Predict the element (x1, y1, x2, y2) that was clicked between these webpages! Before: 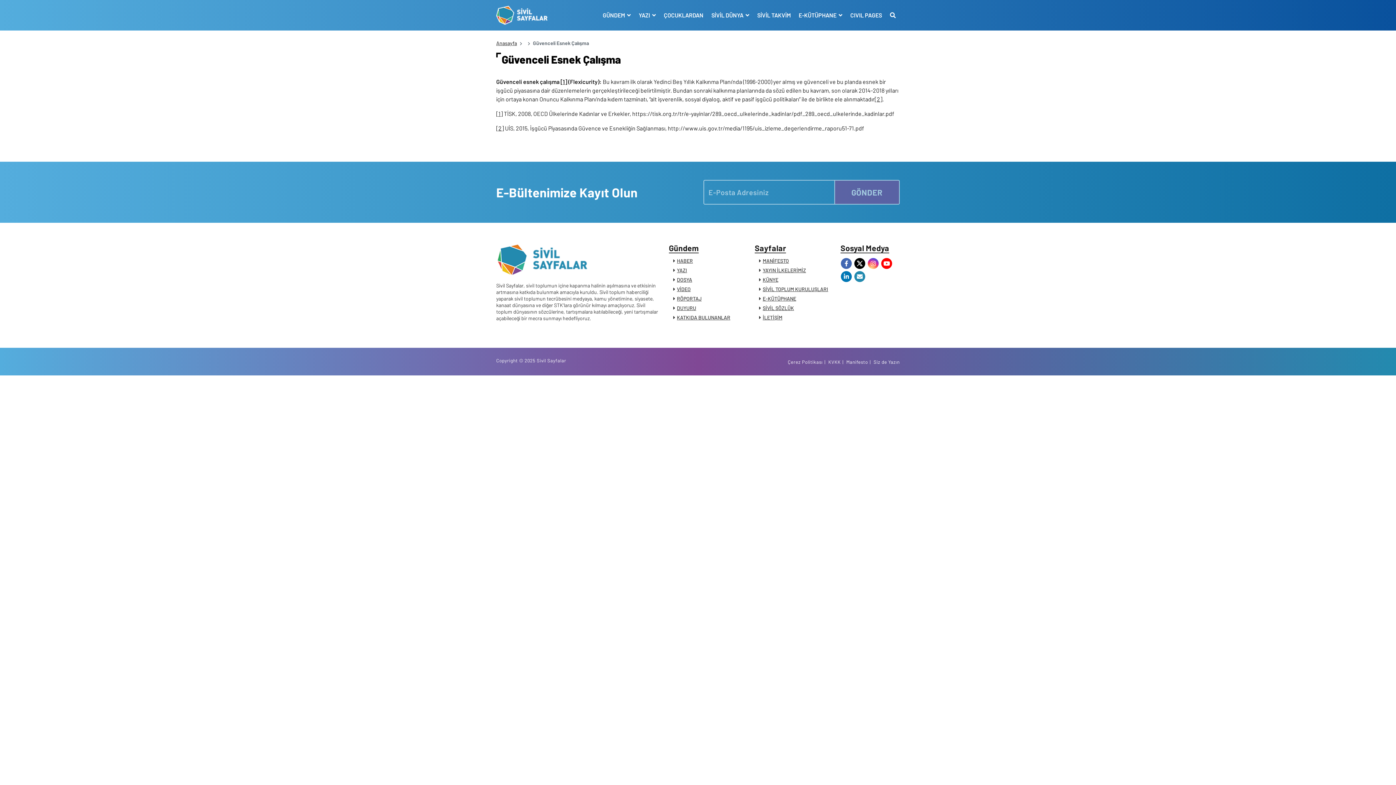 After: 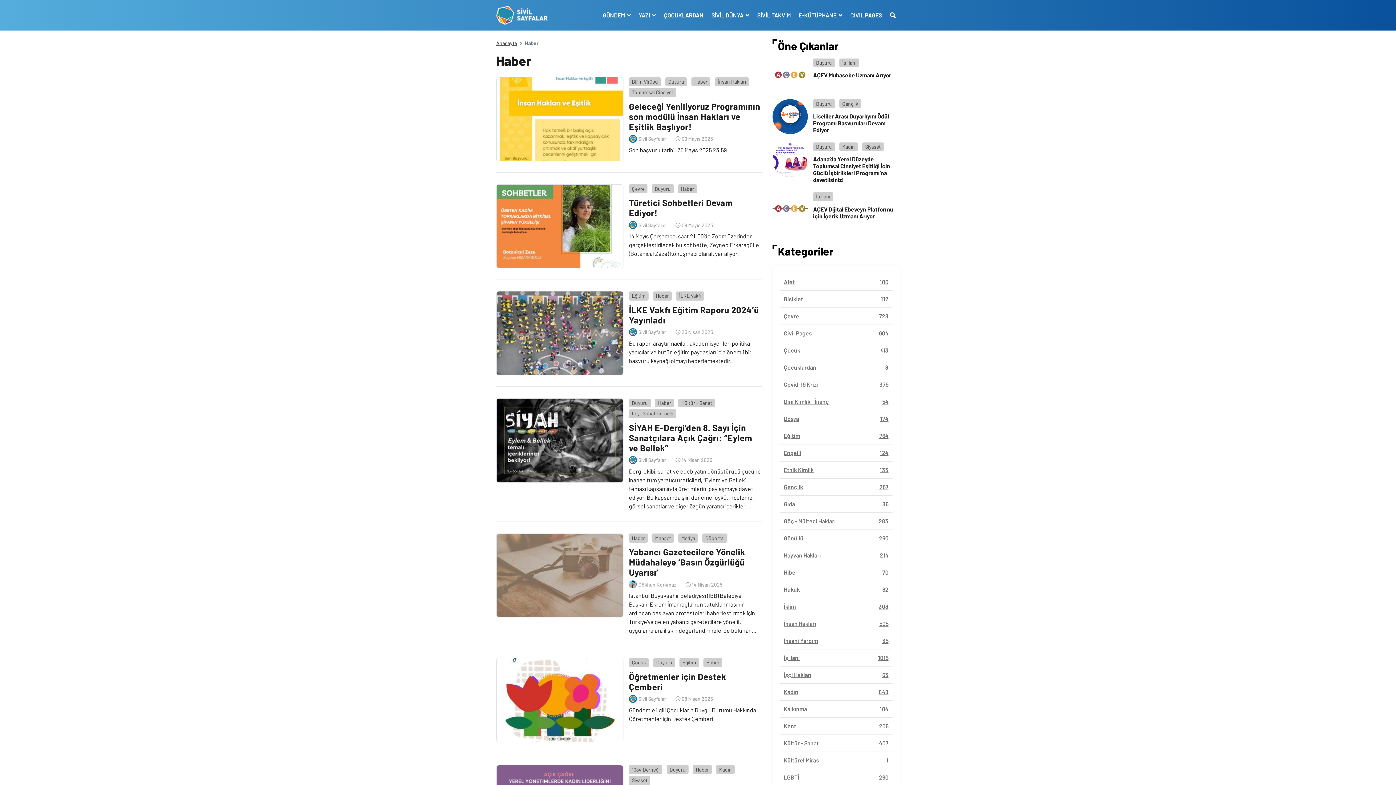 Action: label: HABER bbox: (673, 257, 693, 265)